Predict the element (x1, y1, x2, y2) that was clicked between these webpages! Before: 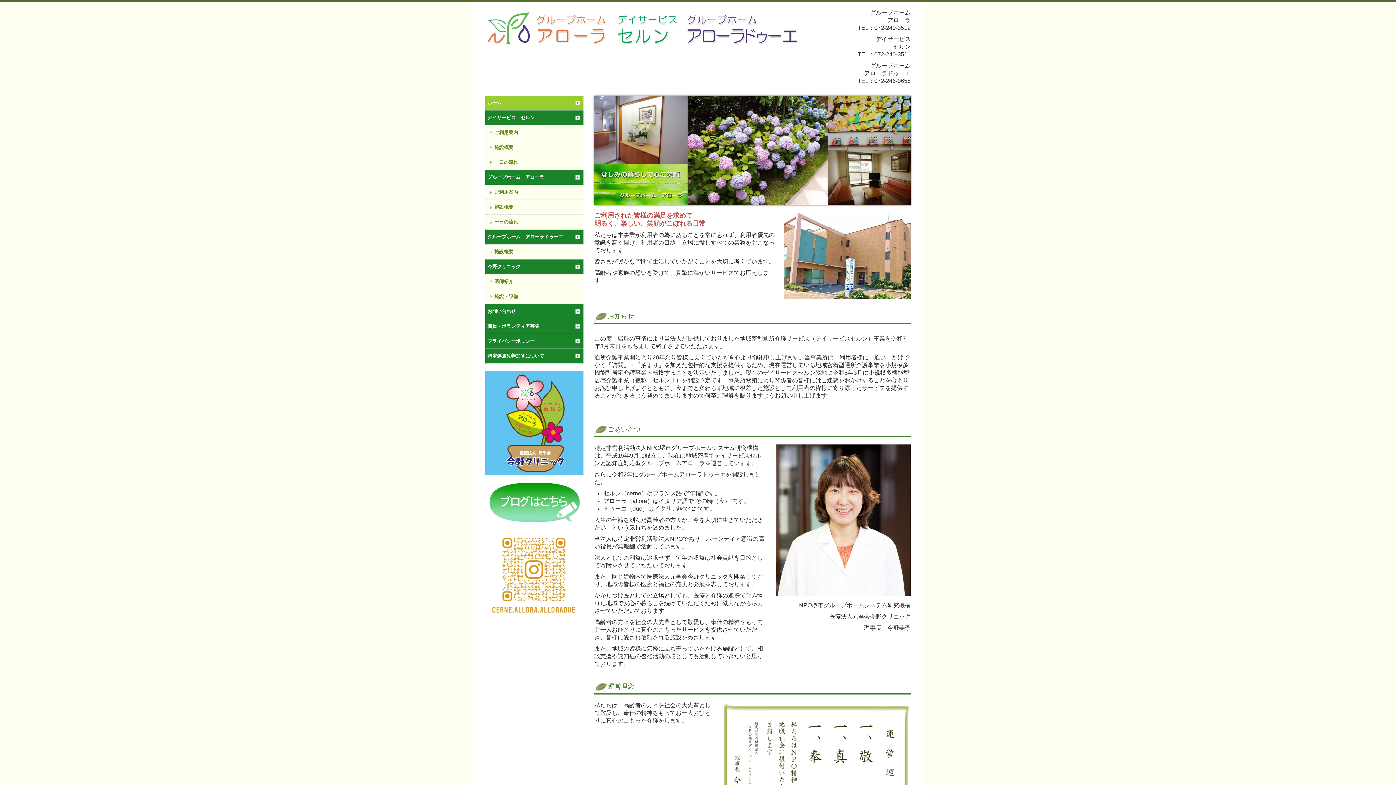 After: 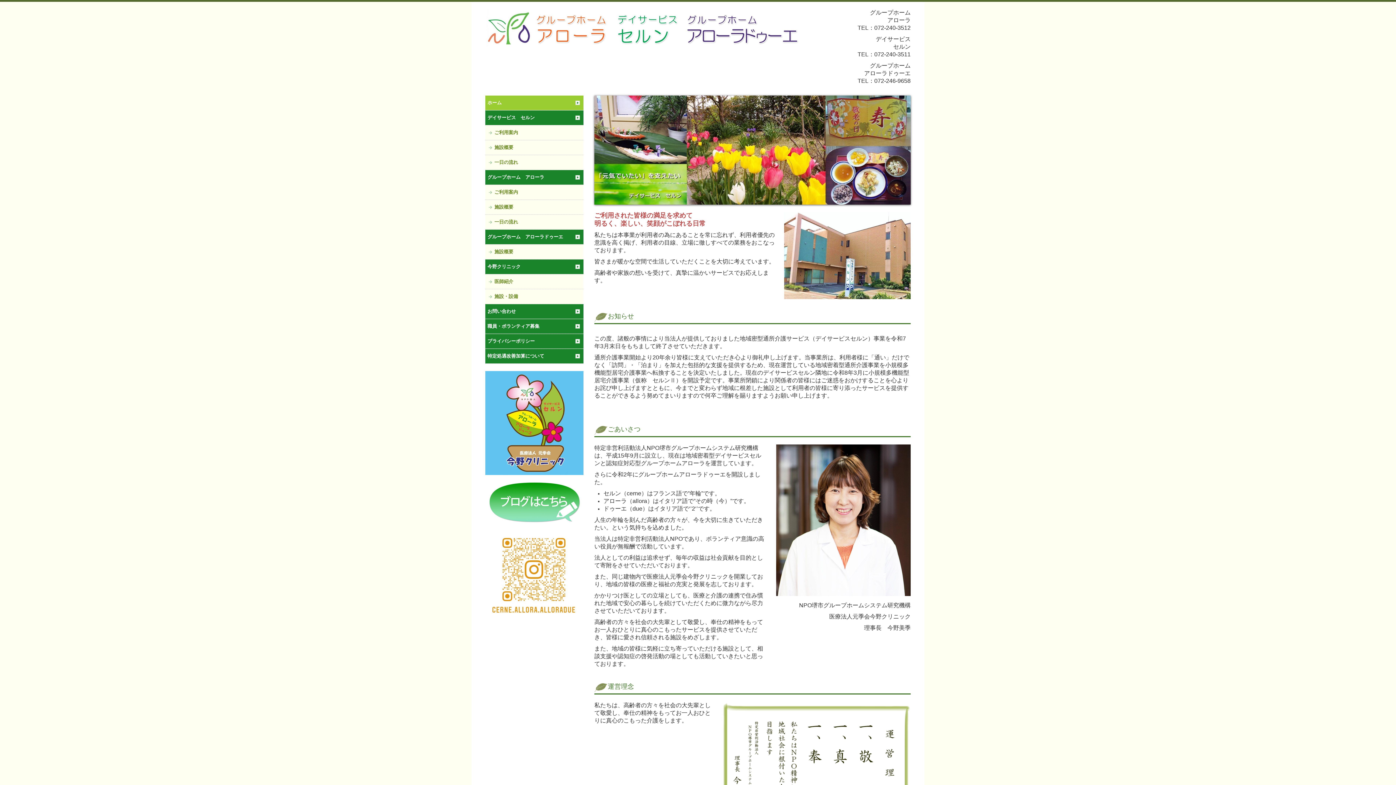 Action: bbox: (485, 21, 801, 32)